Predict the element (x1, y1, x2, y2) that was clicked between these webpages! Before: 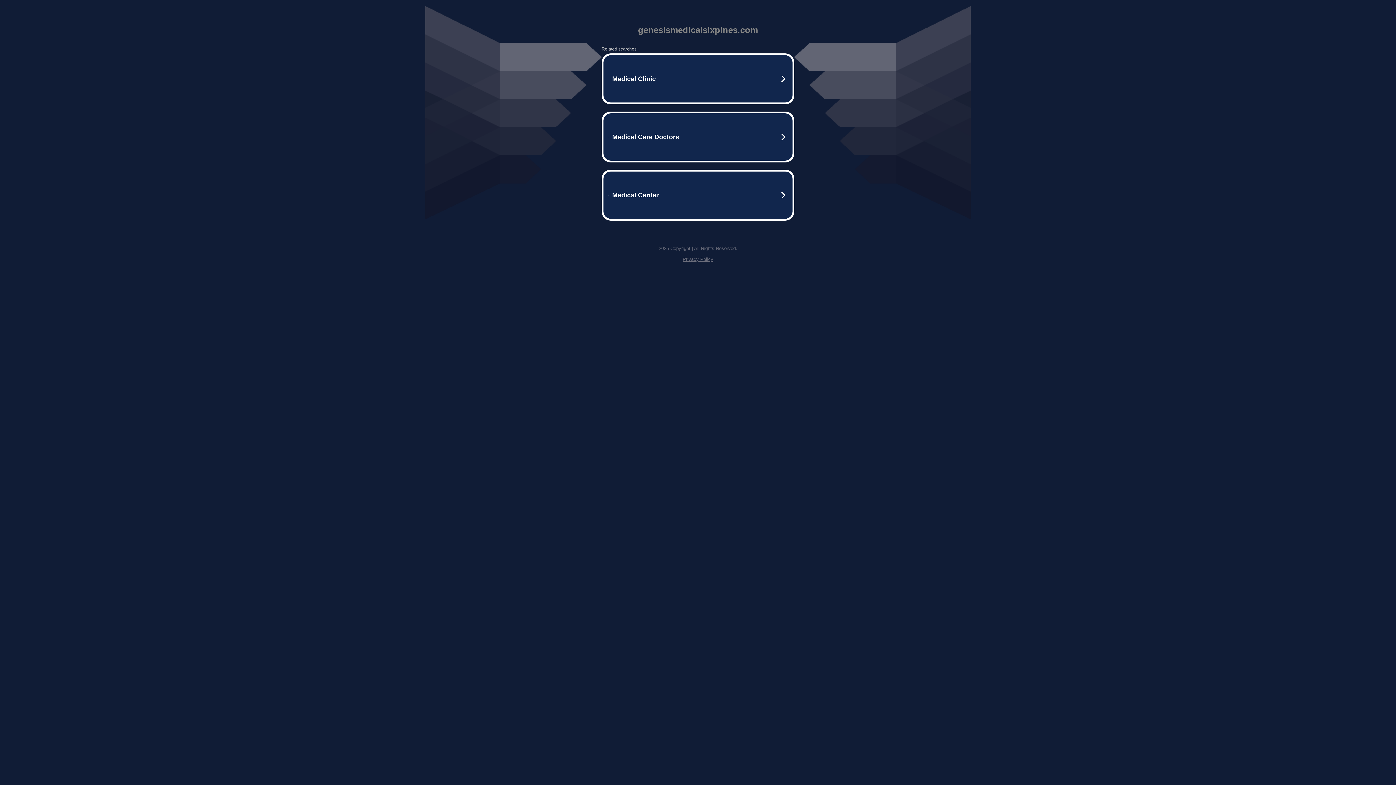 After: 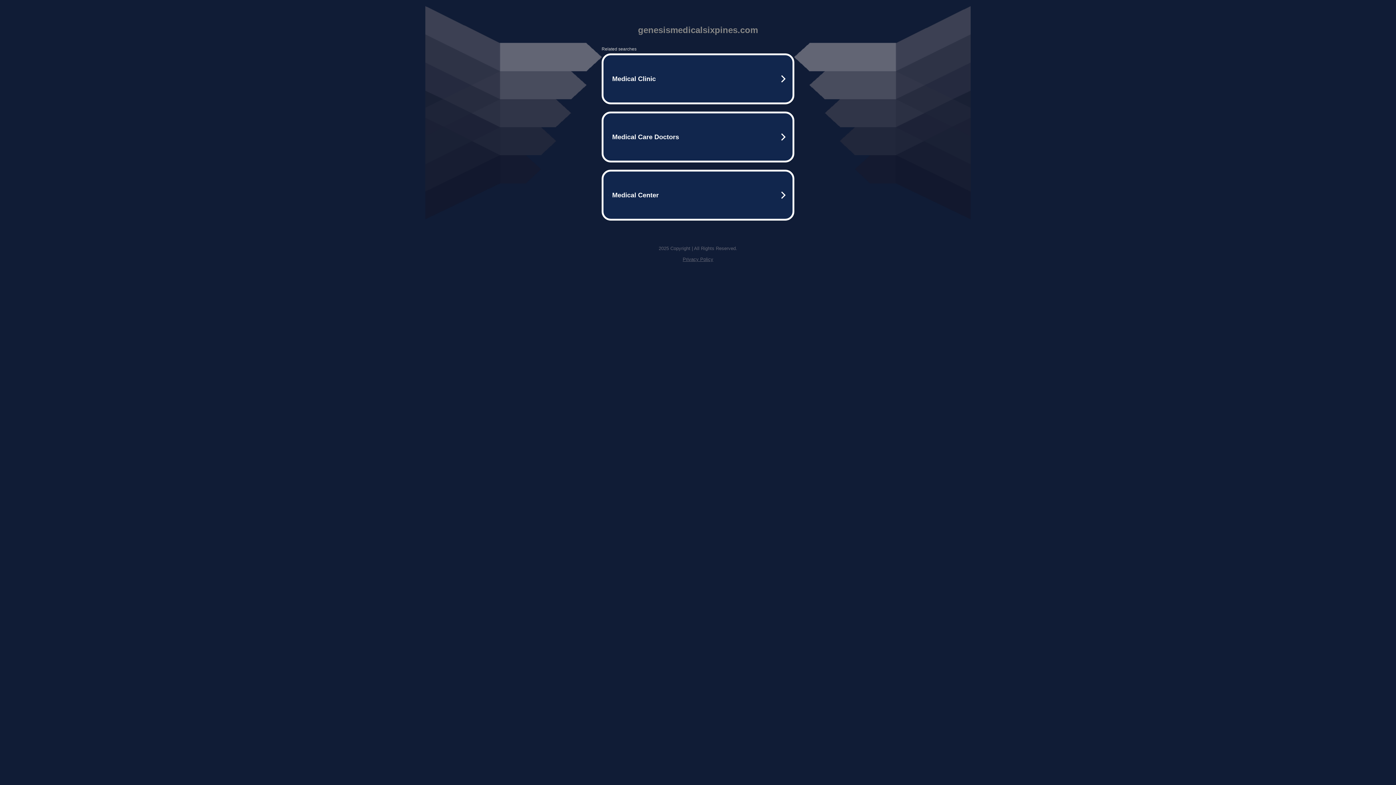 Action: bbox: (682, 256, 713, 262) label: Privacy Policy